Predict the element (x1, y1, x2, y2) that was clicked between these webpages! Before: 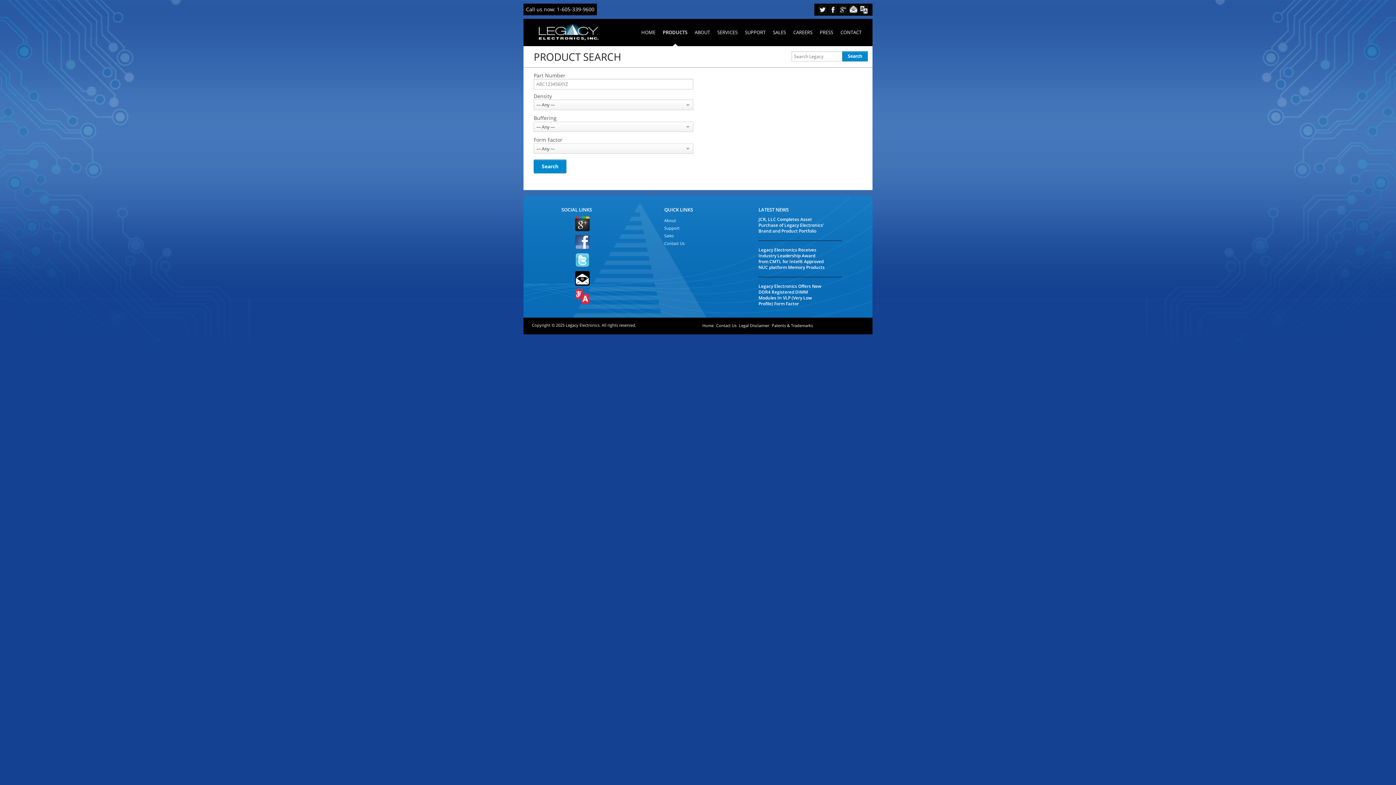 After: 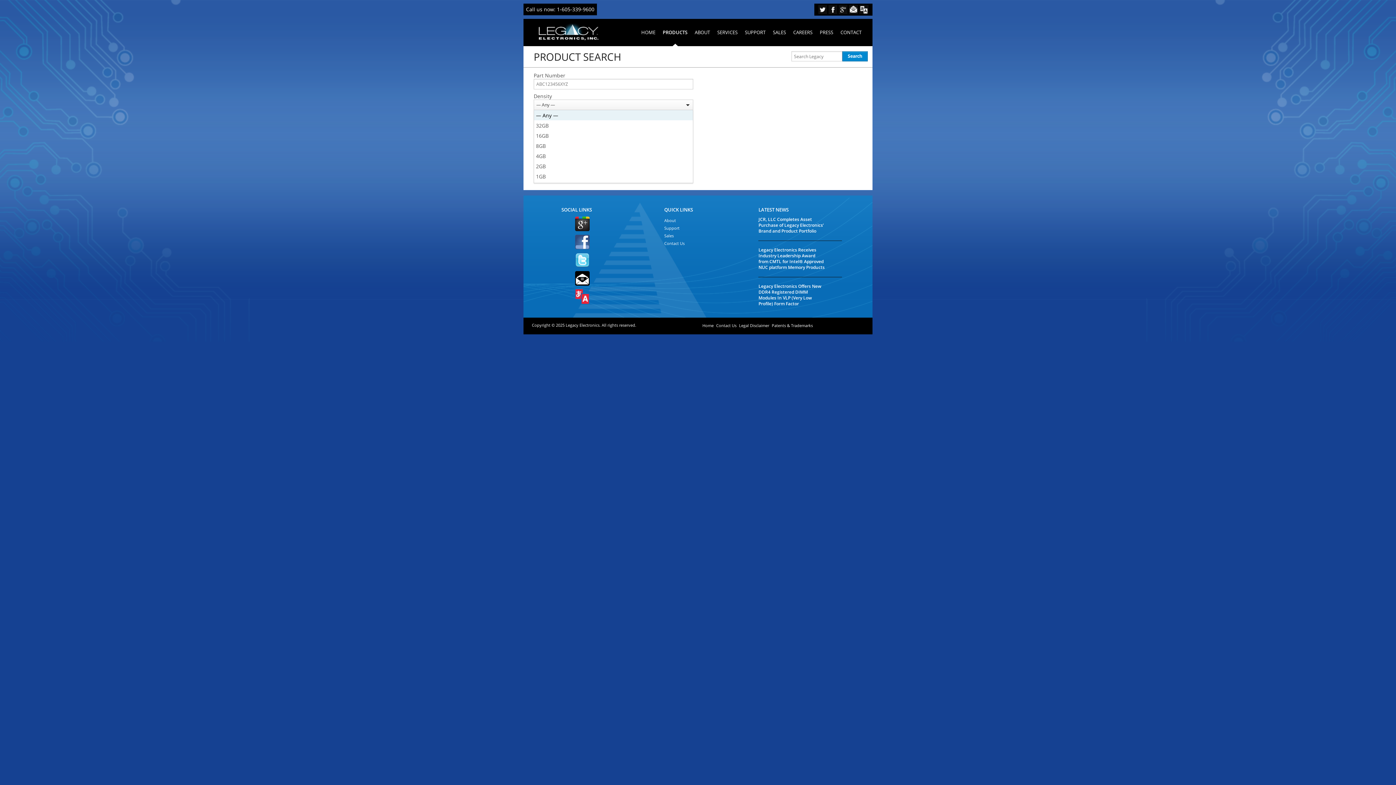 Action: label: — Any — bbox: (536, 100, 682, 109)